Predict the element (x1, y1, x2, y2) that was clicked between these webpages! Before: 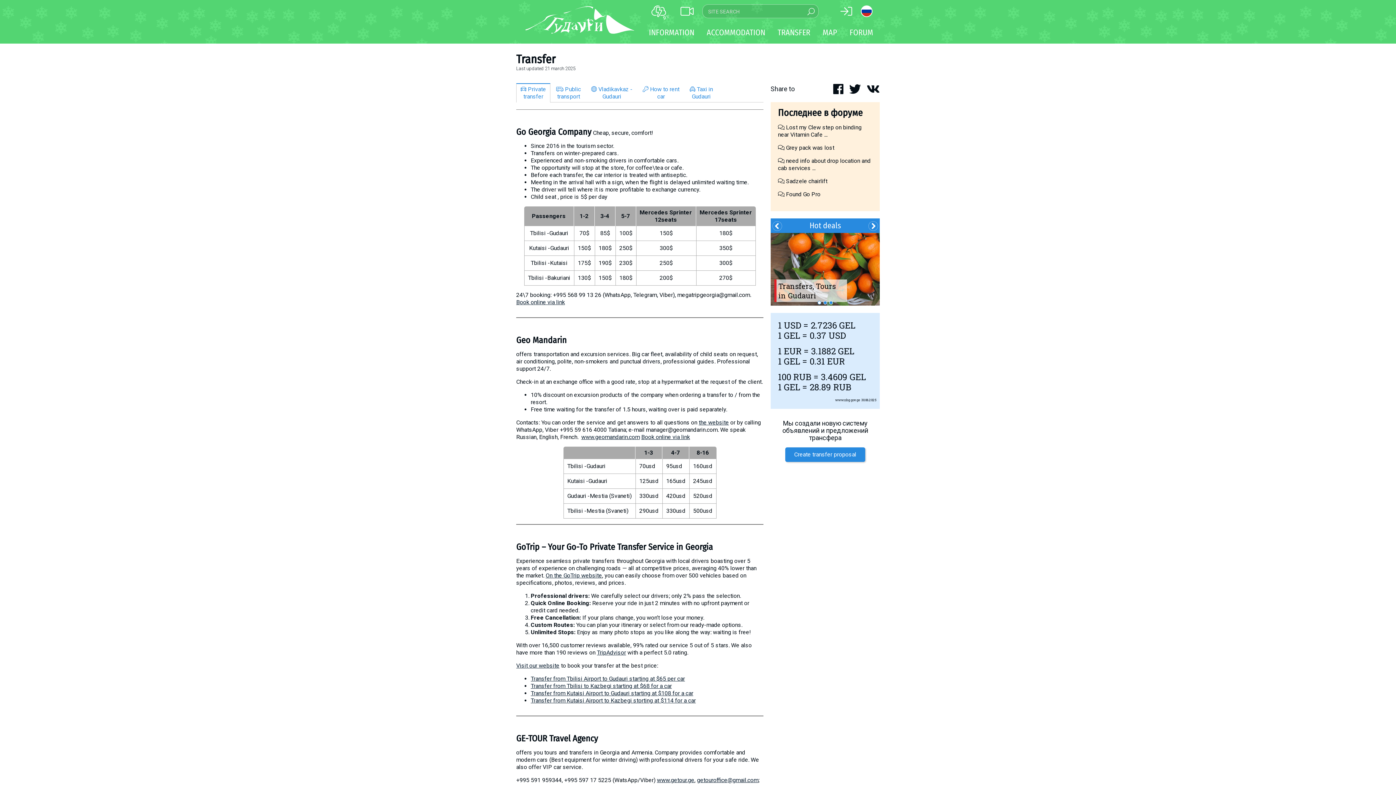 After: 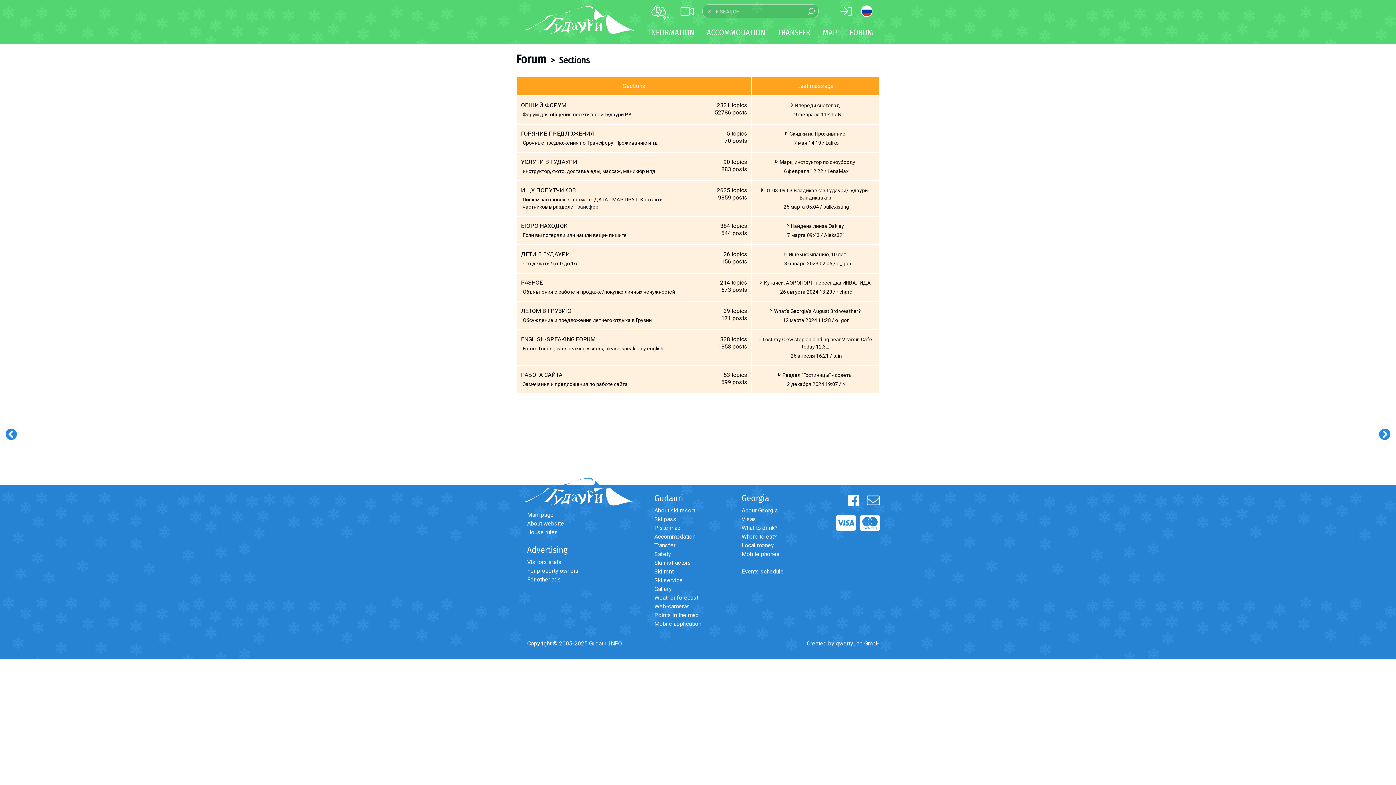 Action: bbox: (849, 27, 873, 37) label: FORUM